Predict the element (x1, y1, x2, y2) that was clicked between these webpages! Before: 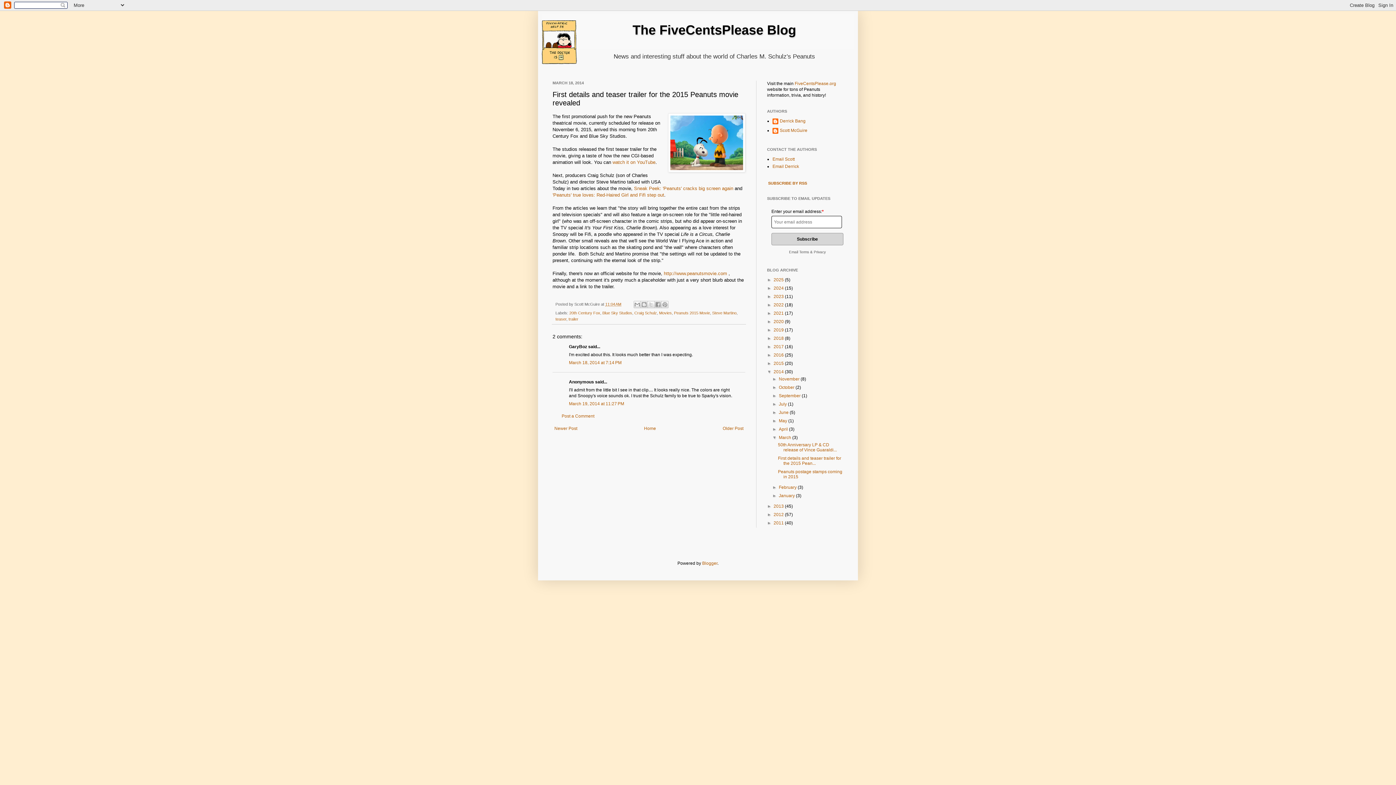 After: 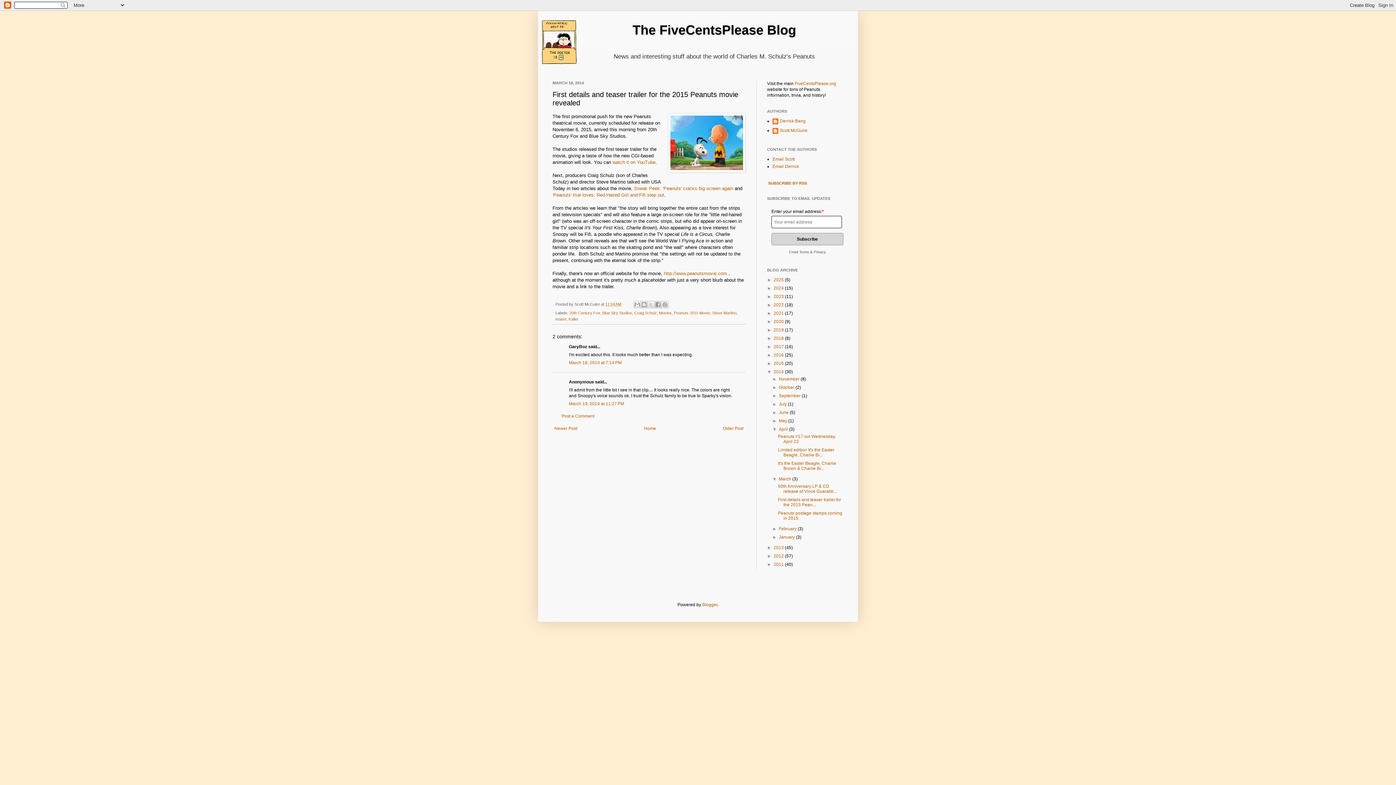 Action: bbox: (772, 427, 779, 432) label: ►  